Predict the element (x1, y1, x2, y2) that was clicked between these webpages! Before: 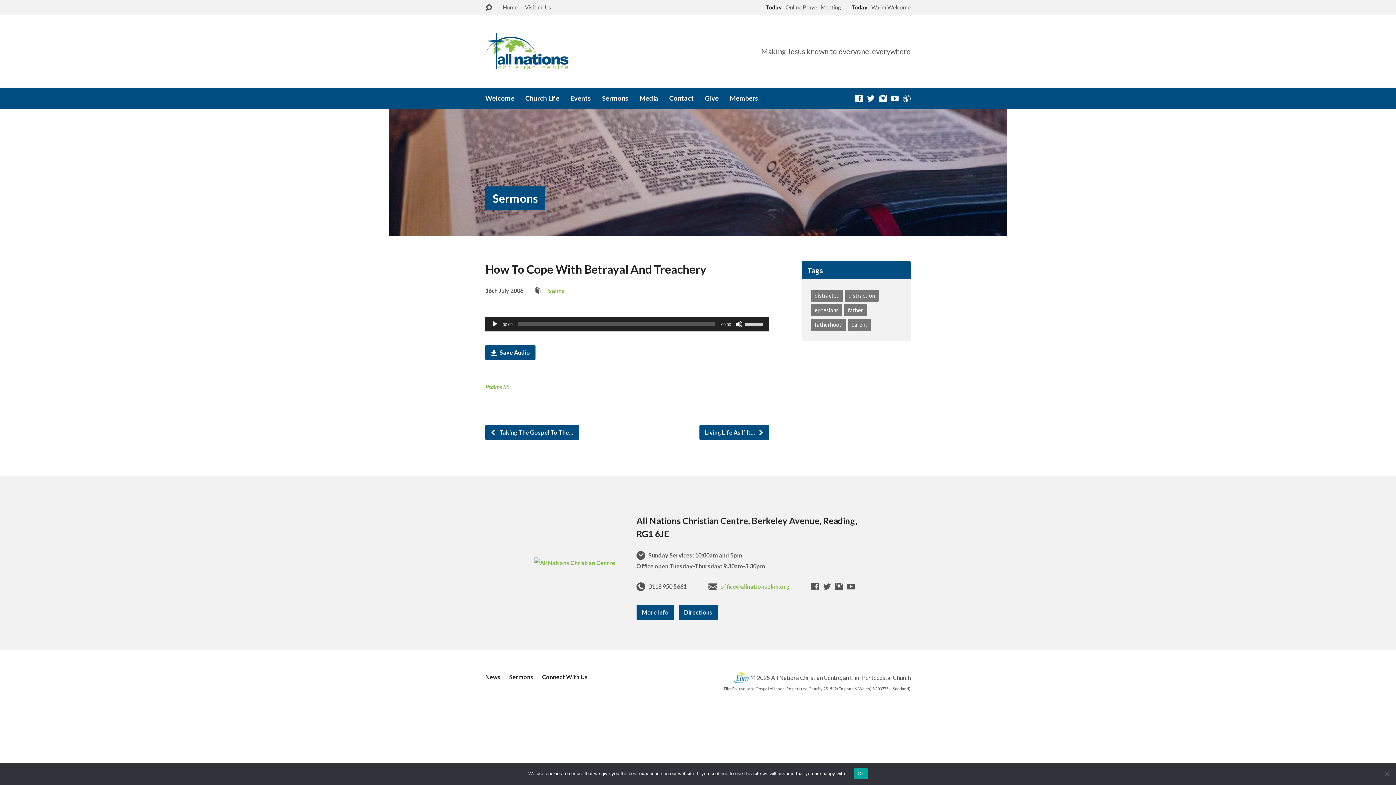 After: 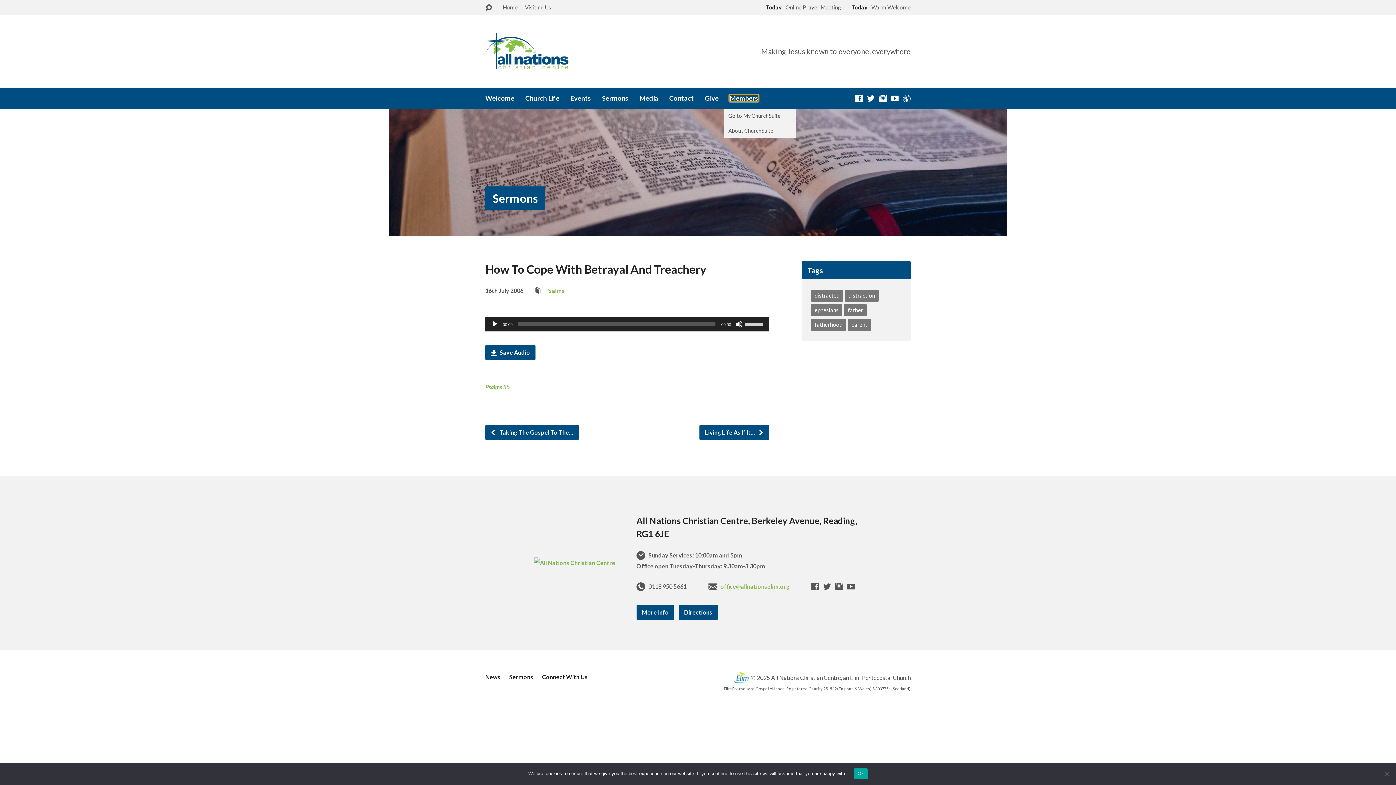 Action: bbox: (729, 94, 758, 101) label: Members